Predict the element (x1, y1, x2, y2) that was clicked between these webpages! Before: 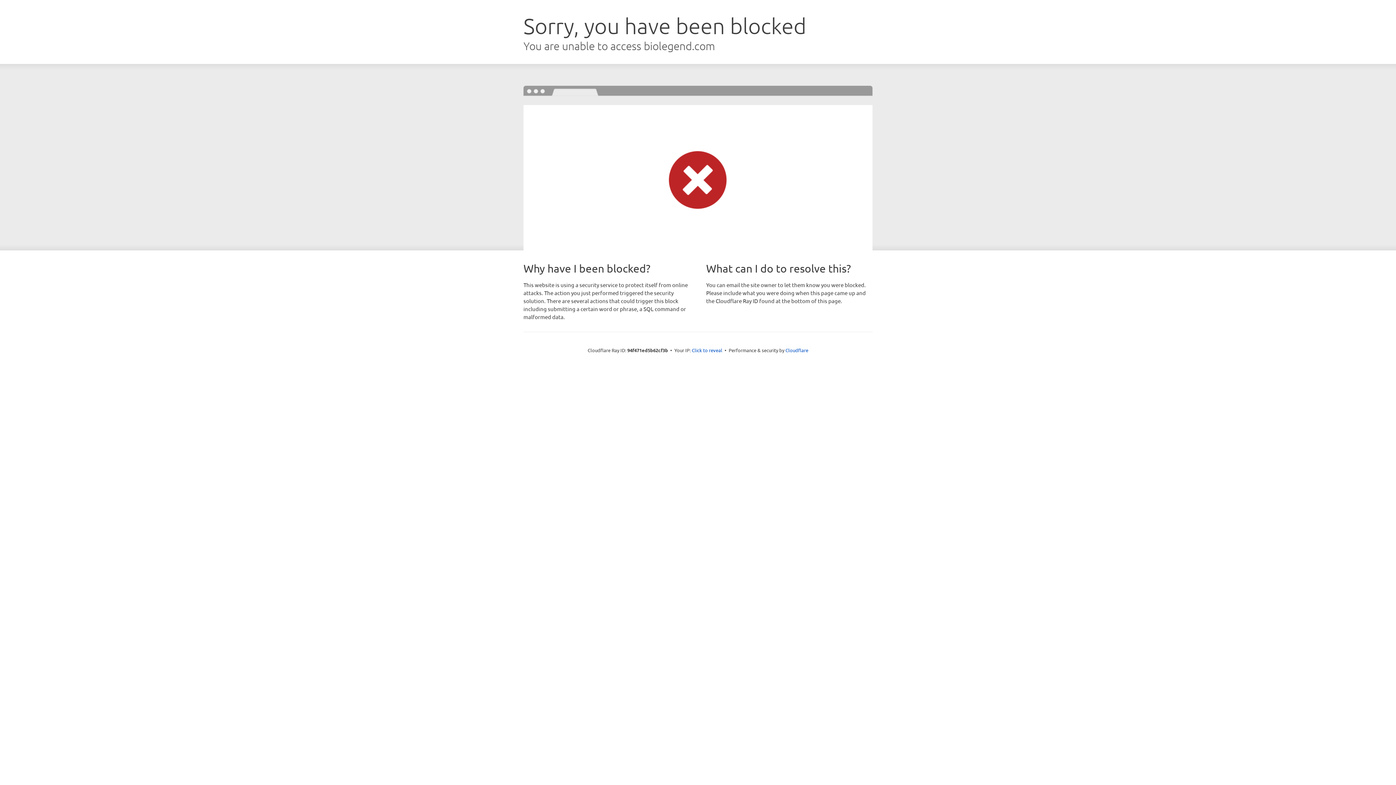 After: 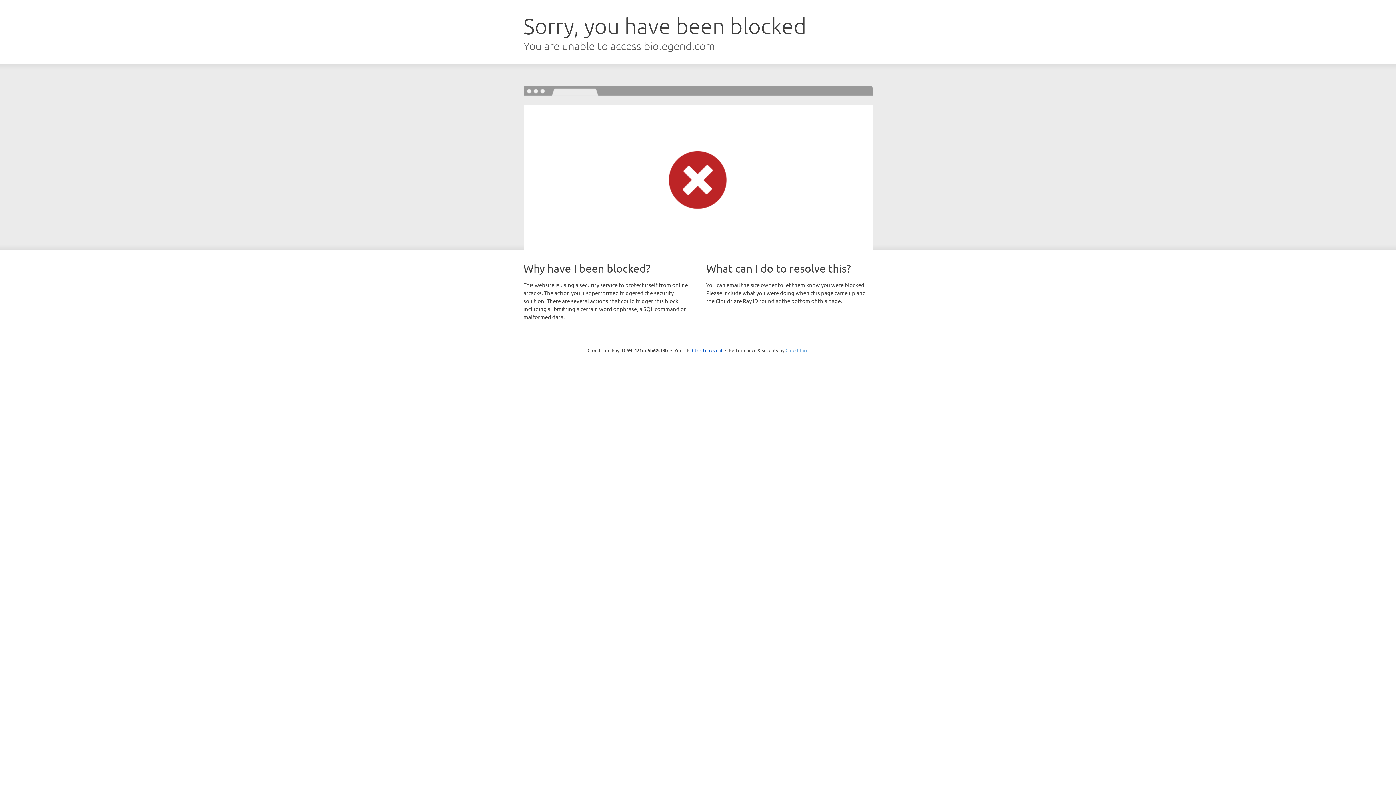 Action: bbox: (785, 347, 808, 353) label: Cloudflare